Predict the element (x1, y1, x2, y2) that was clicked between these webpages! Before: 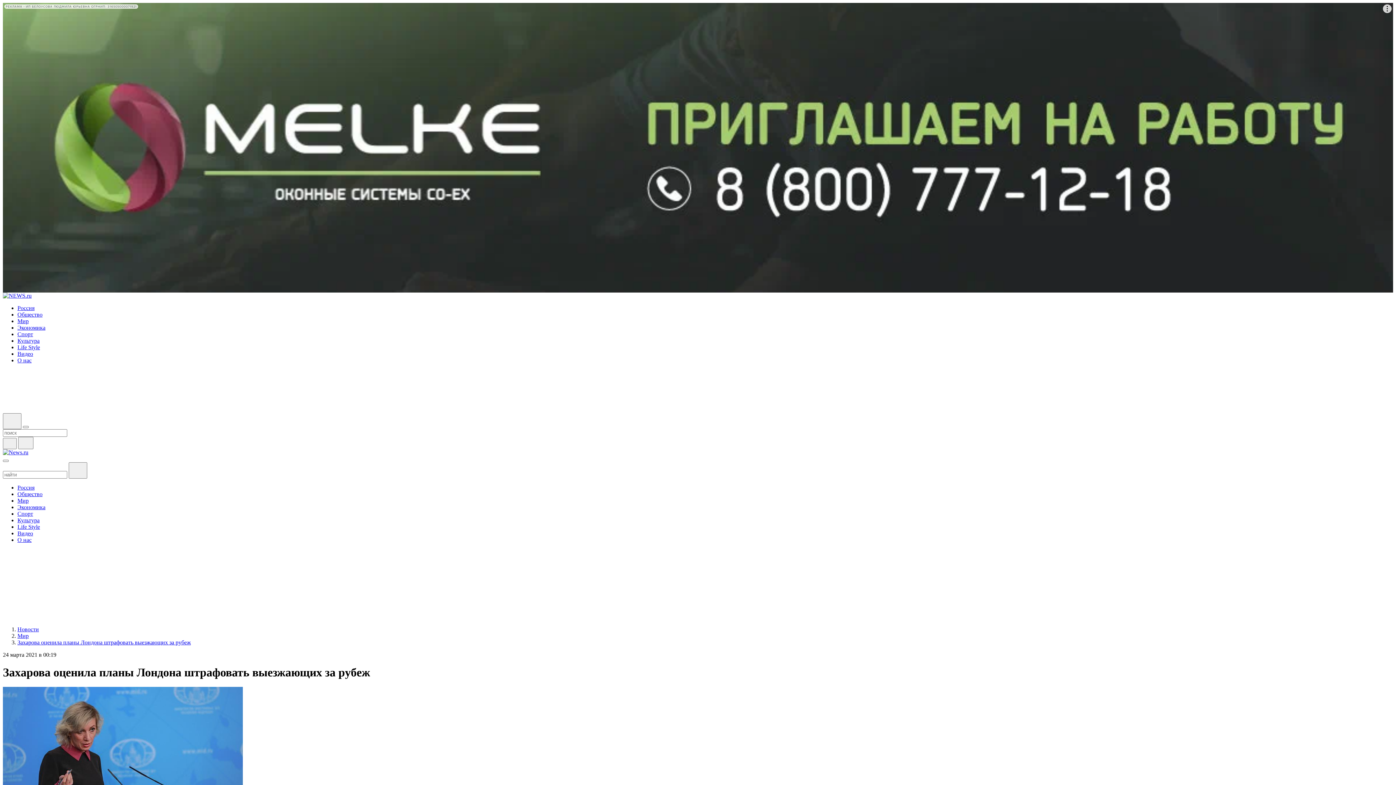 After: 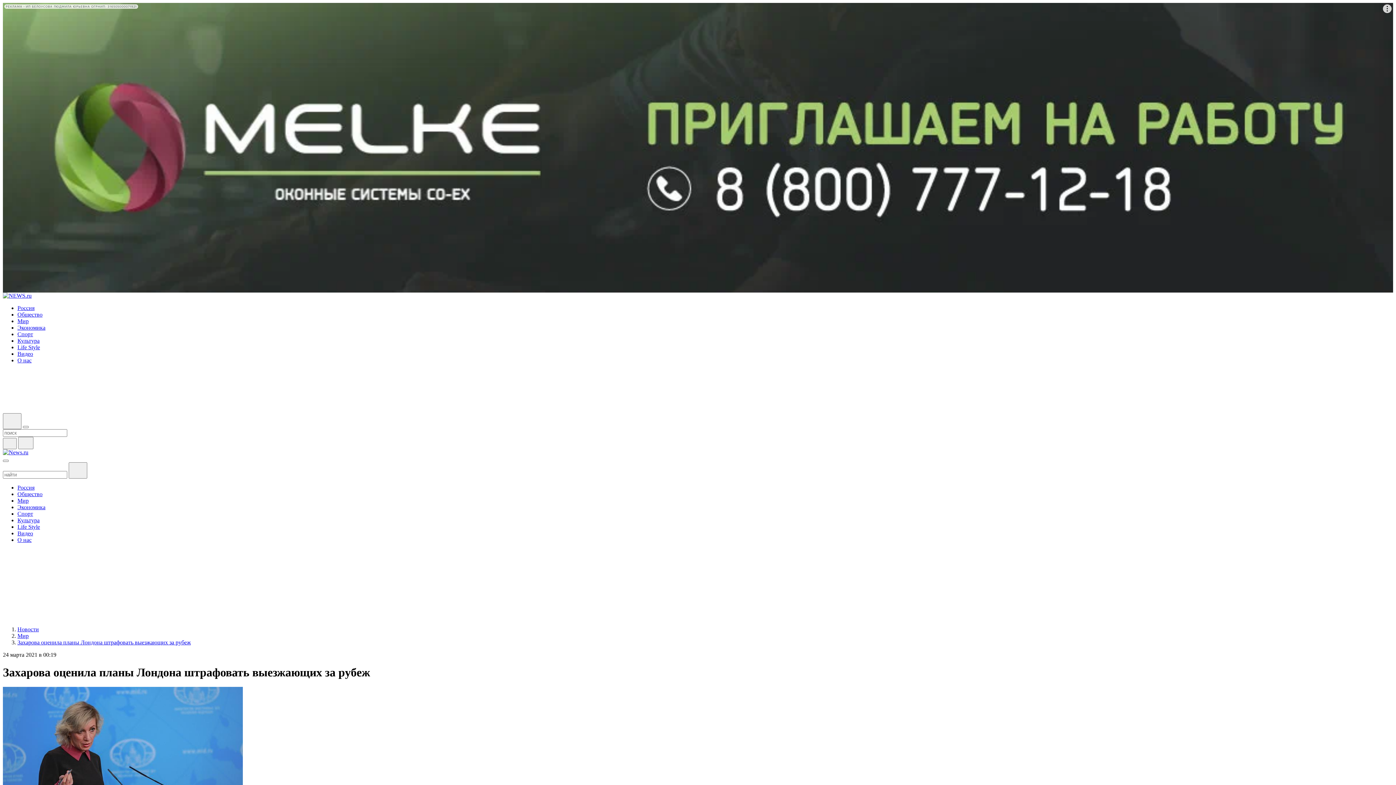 Action: bbox: (2, 585, 15, 591)